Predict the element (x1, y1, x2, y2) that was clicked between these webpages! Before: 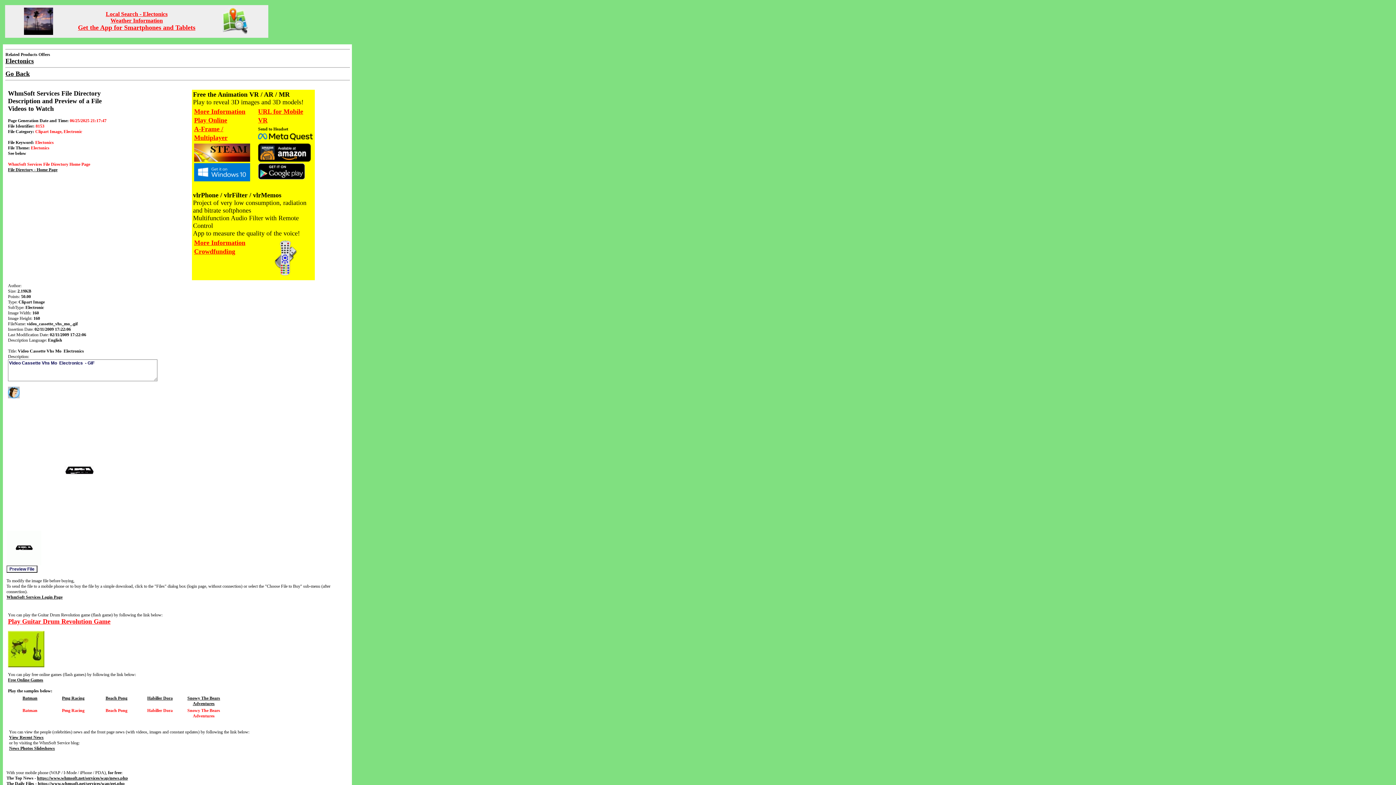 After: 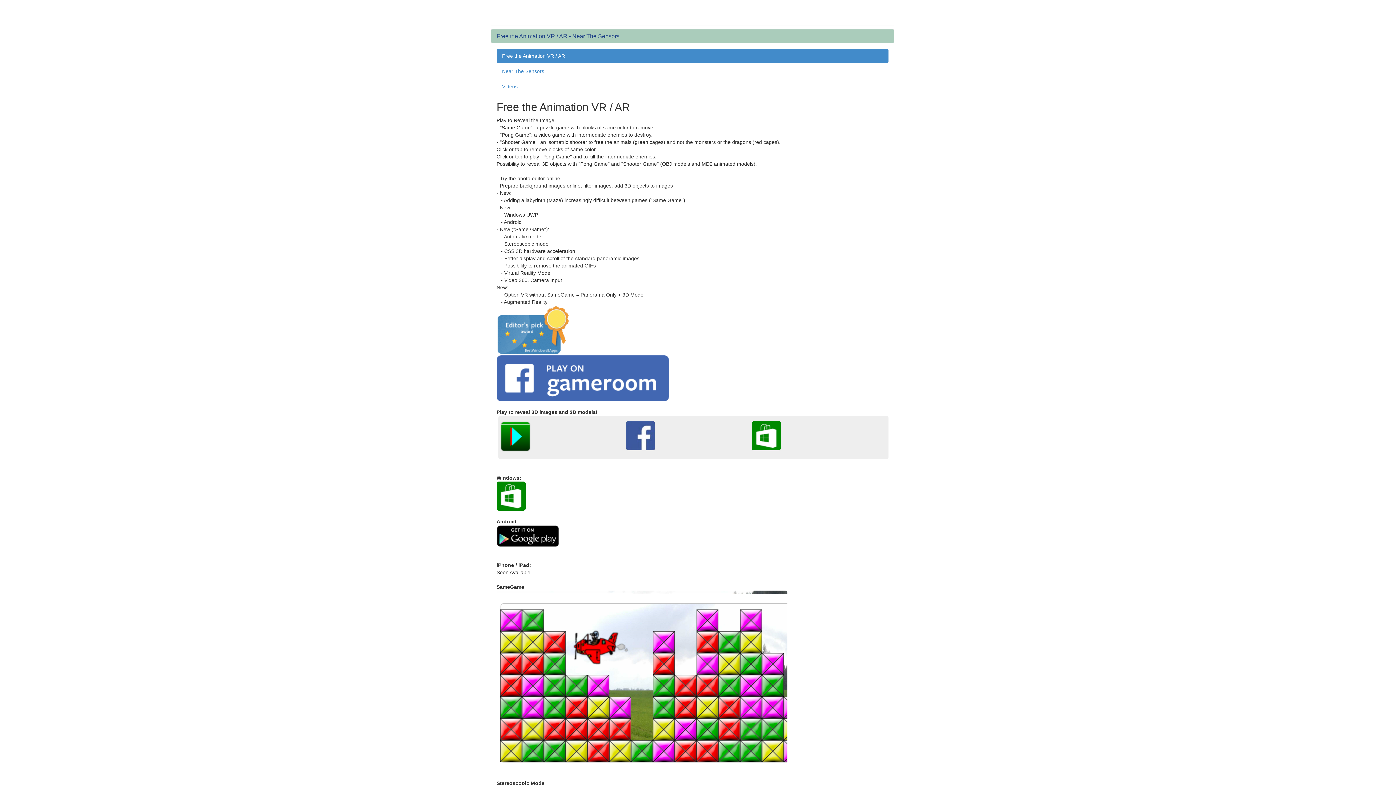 Action: bbox: (78, 25, 195, 30) label: Get the App for Smartphones and Tablets